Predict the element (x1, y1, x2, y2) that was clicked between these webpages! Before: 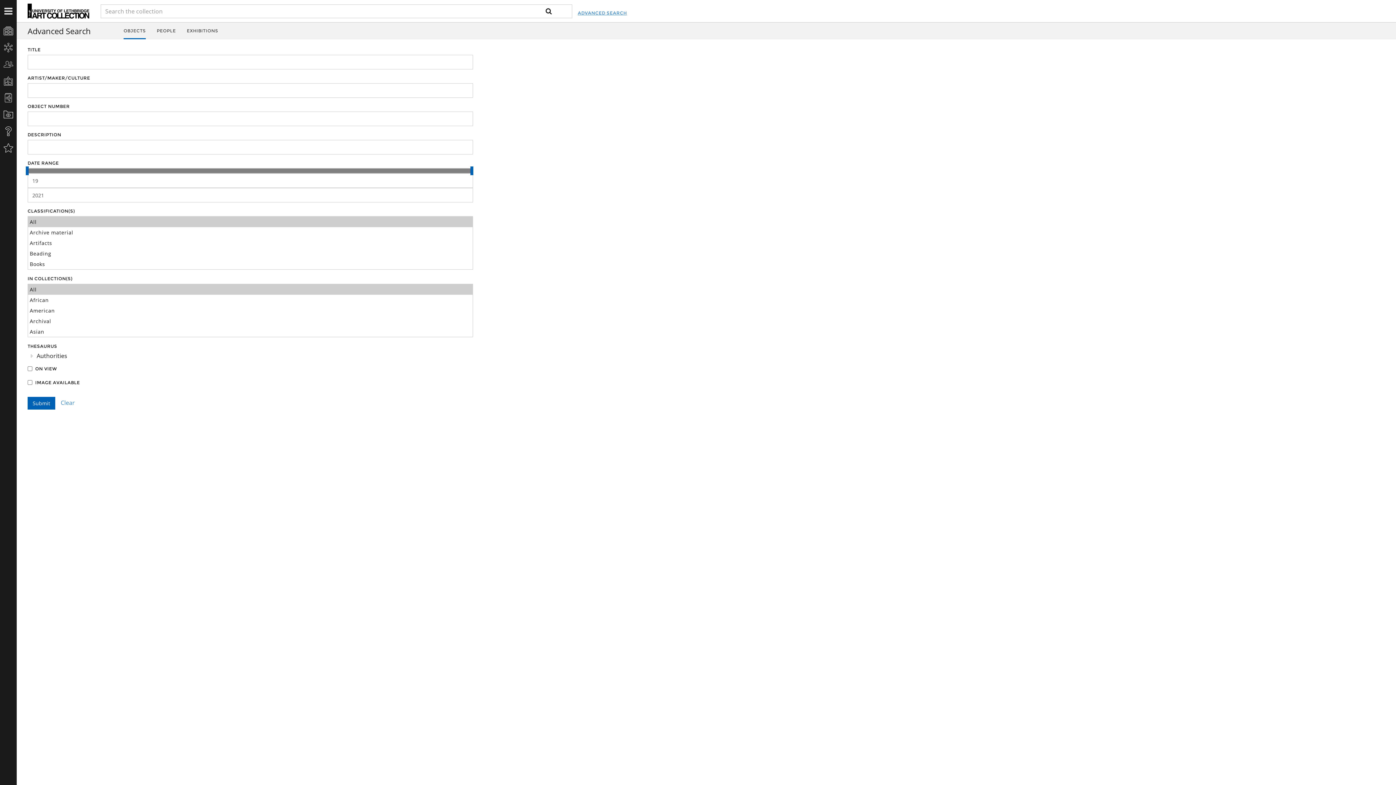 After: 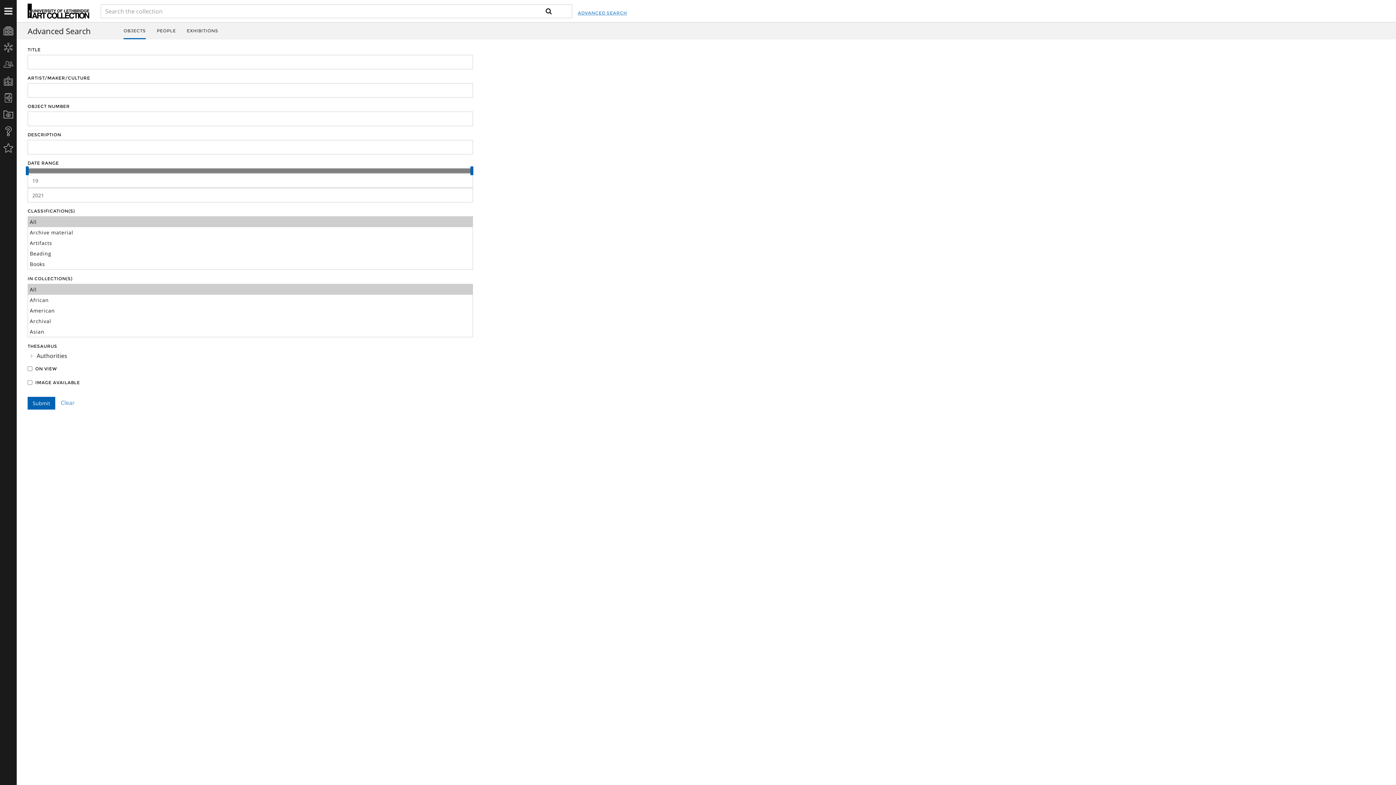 Action: bbox: (60, 398, 74, 406) label: Clear